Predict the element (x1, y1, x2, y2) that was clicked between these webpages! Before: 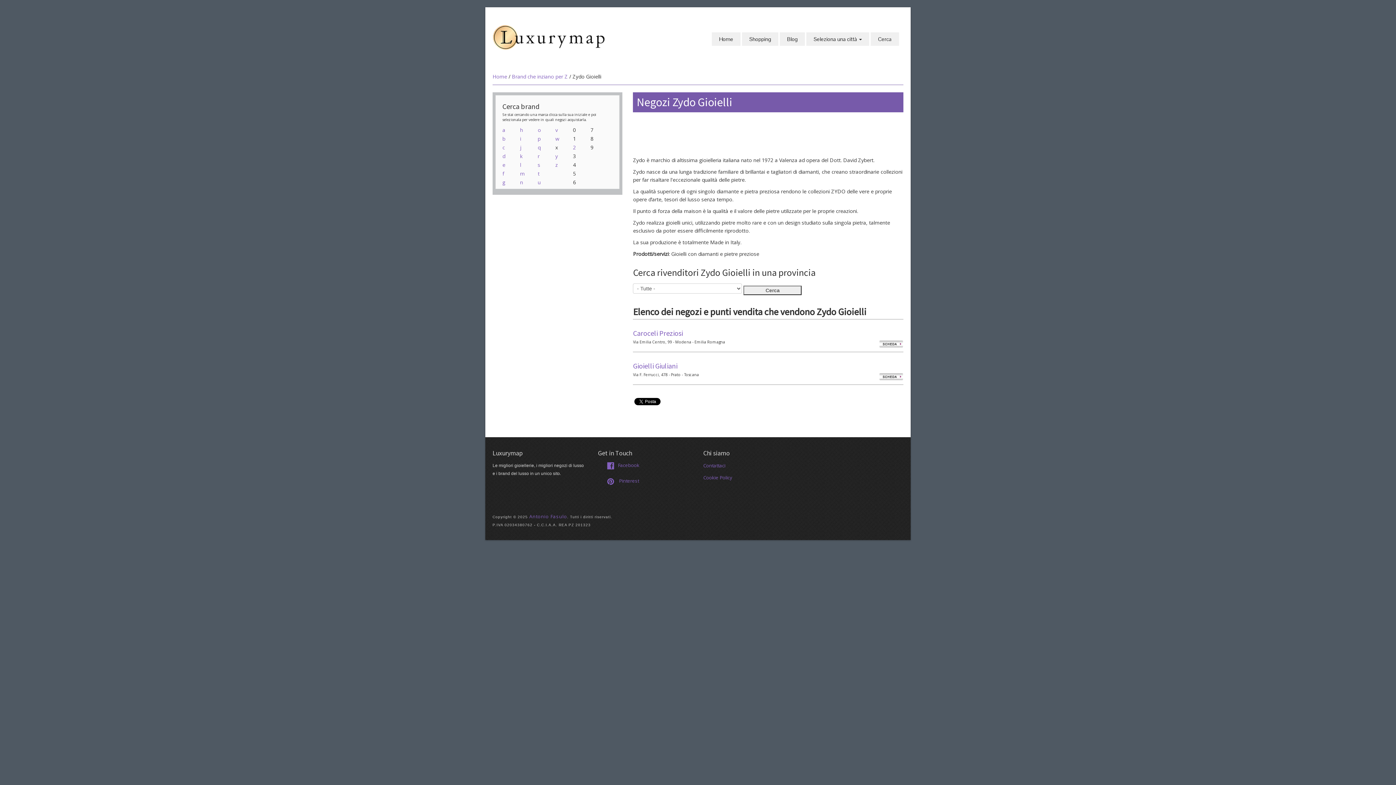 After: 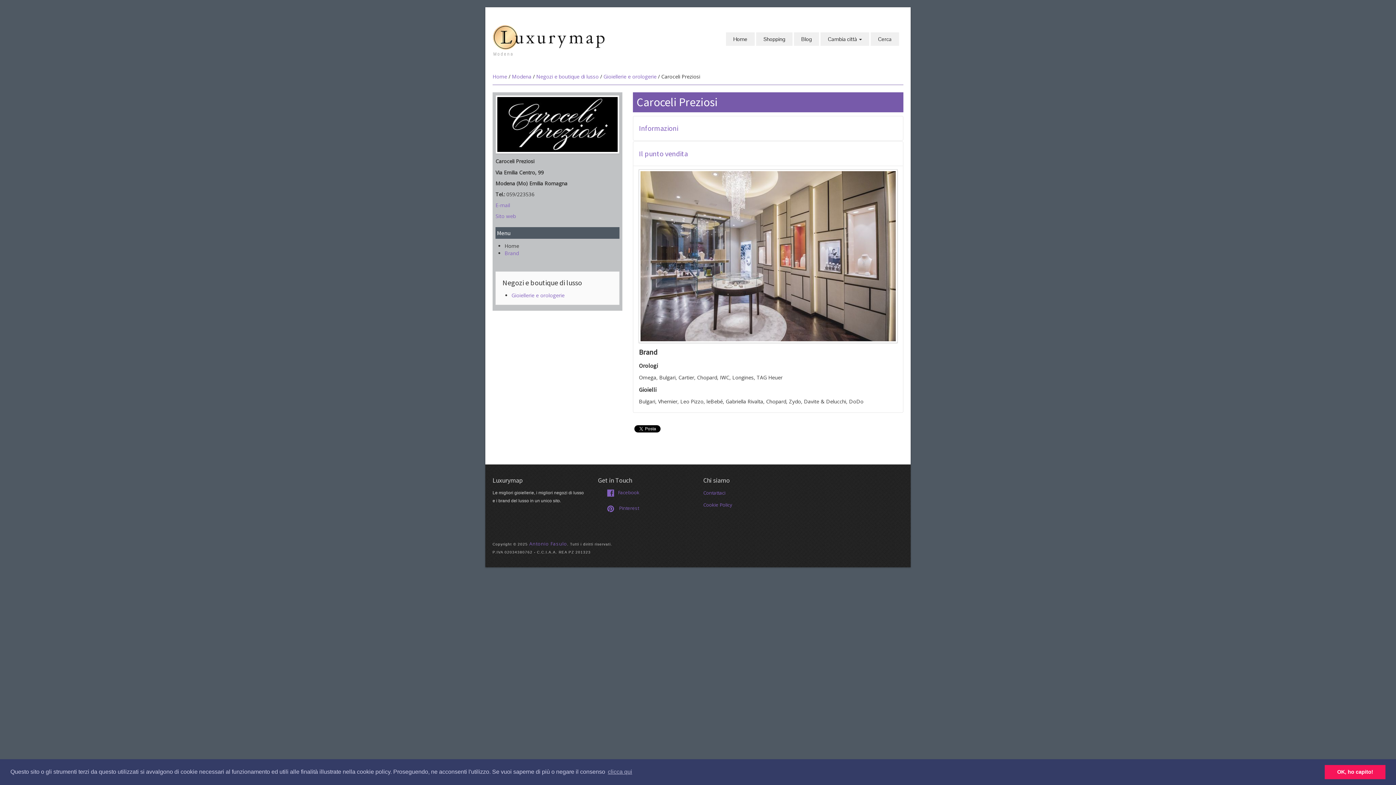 Action: bbox: (879, 339, 903, 347)